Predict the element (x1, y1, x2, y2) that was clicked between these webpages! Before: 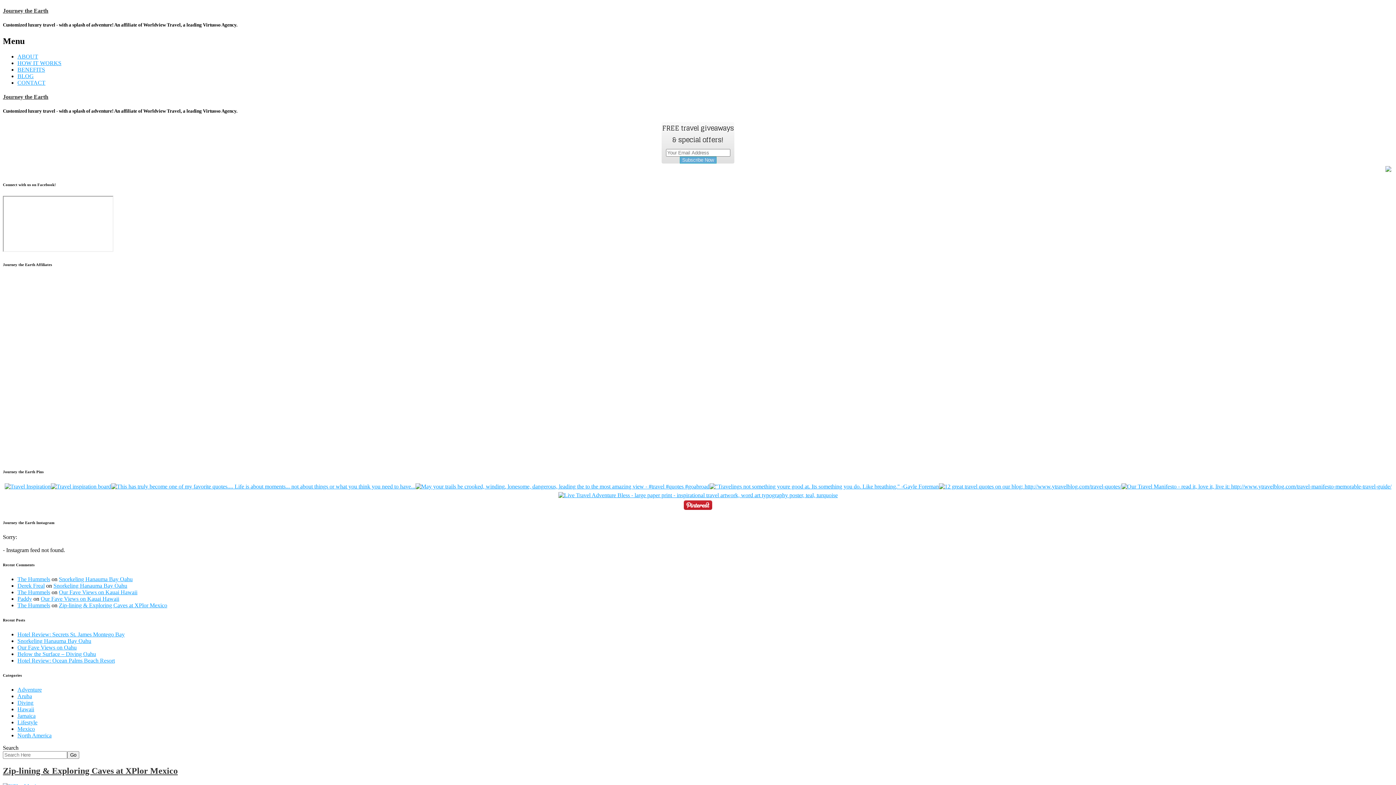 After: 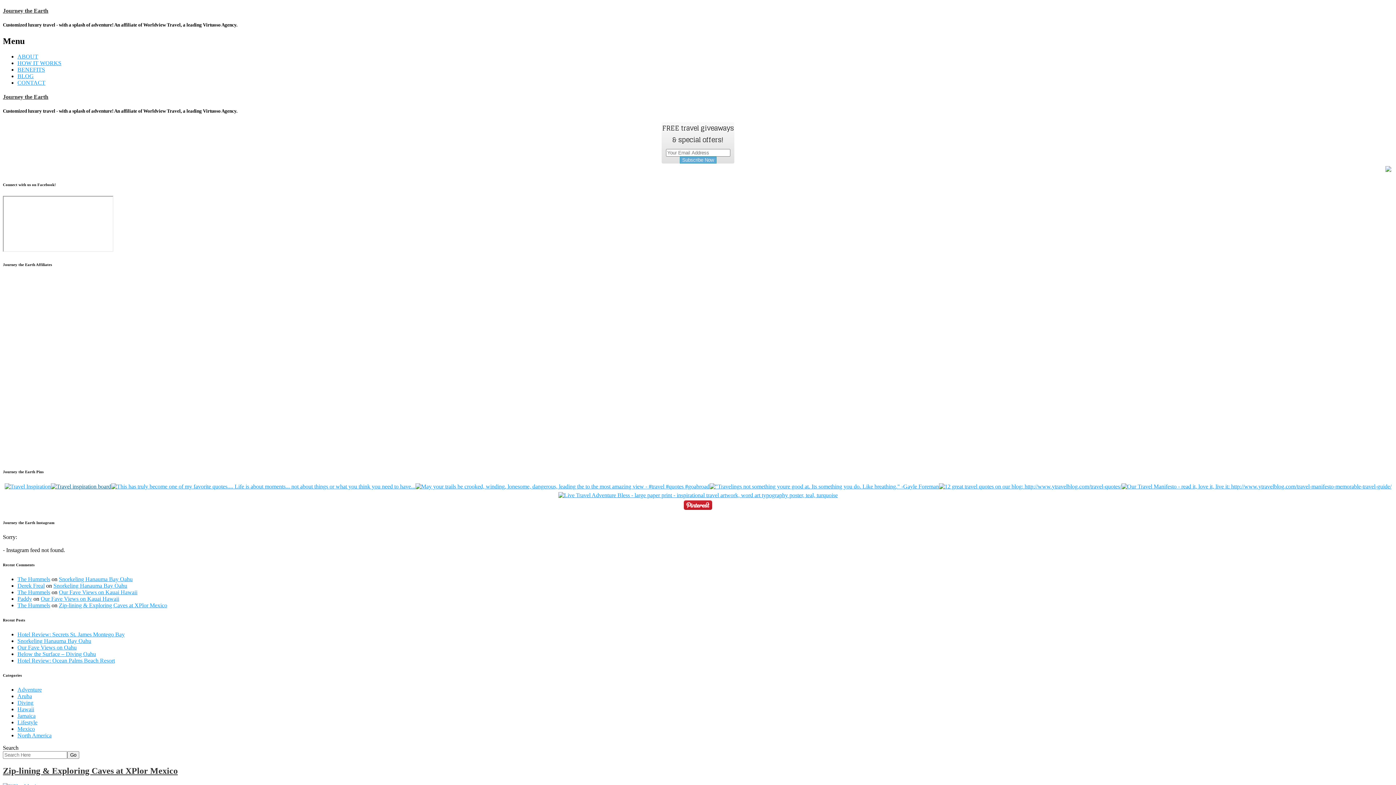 Action: bbox: (50, 483, 111, 489)